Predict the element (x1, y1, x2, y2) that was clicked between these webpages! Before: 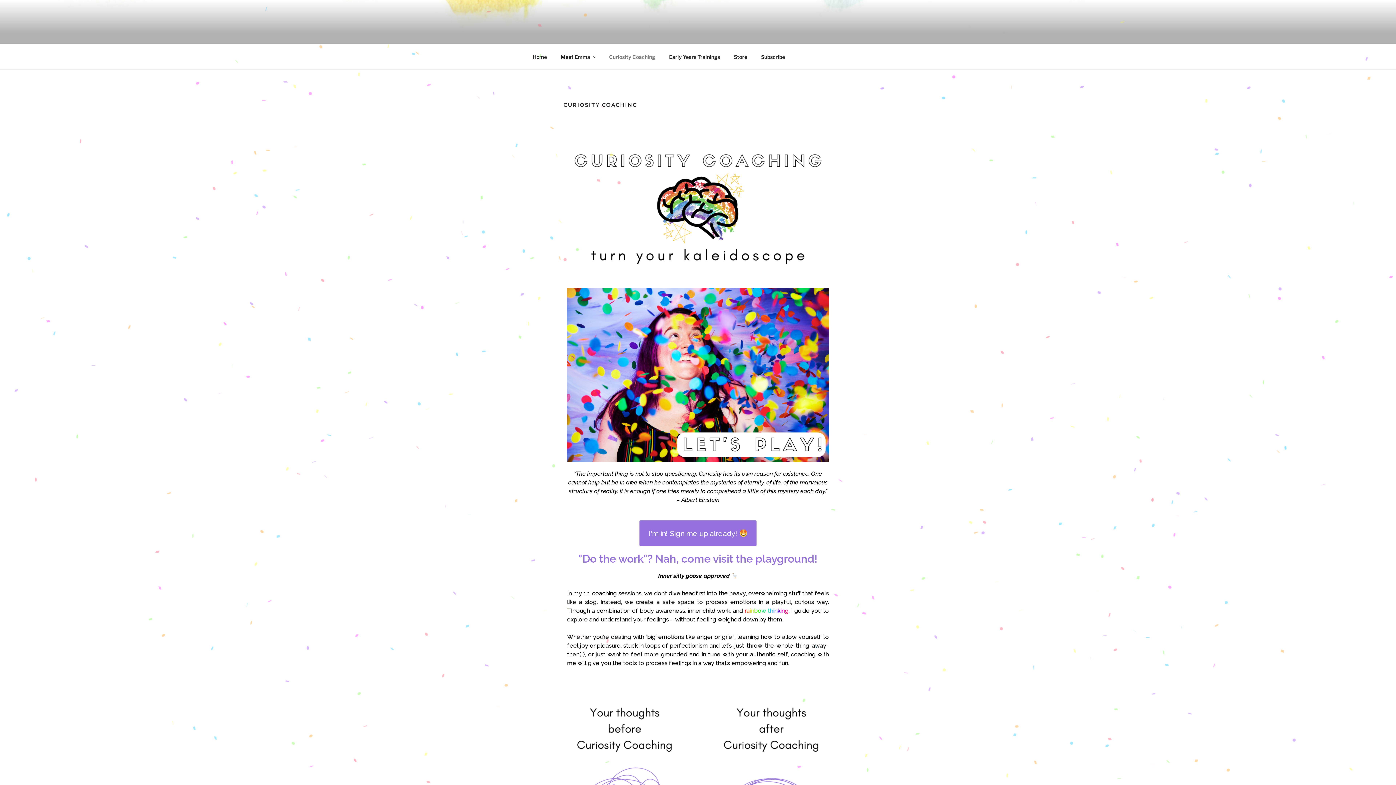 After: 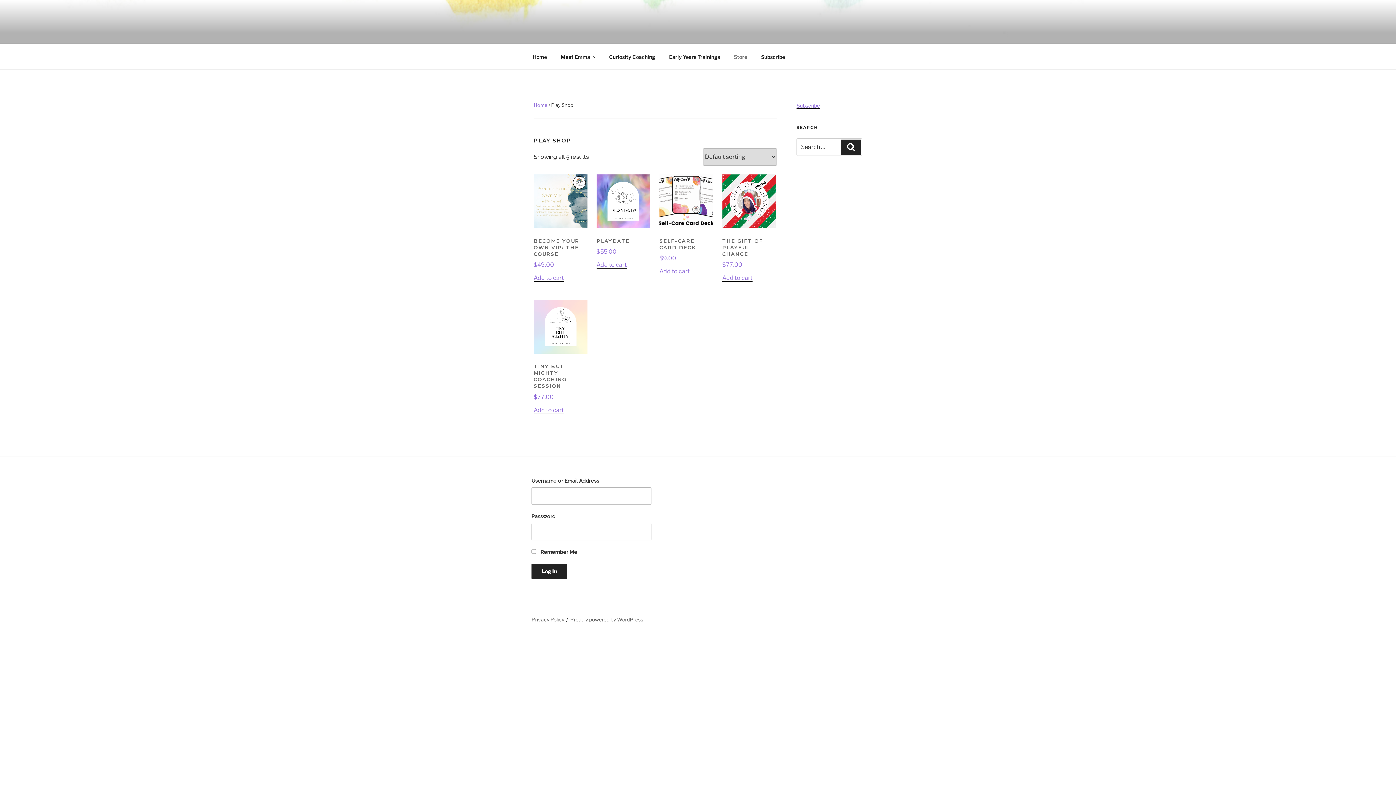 Action: bbox: (727, 47, 753, 65) label: Store